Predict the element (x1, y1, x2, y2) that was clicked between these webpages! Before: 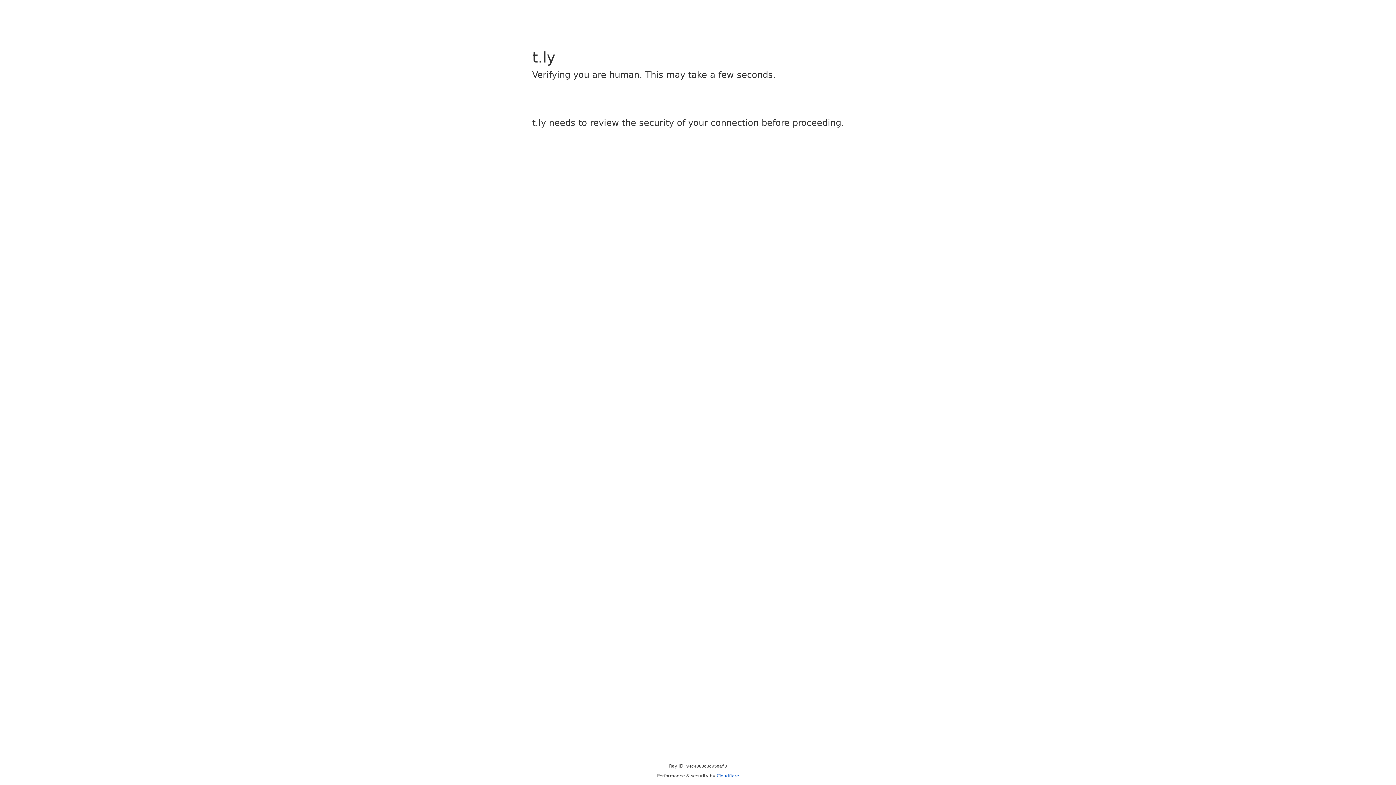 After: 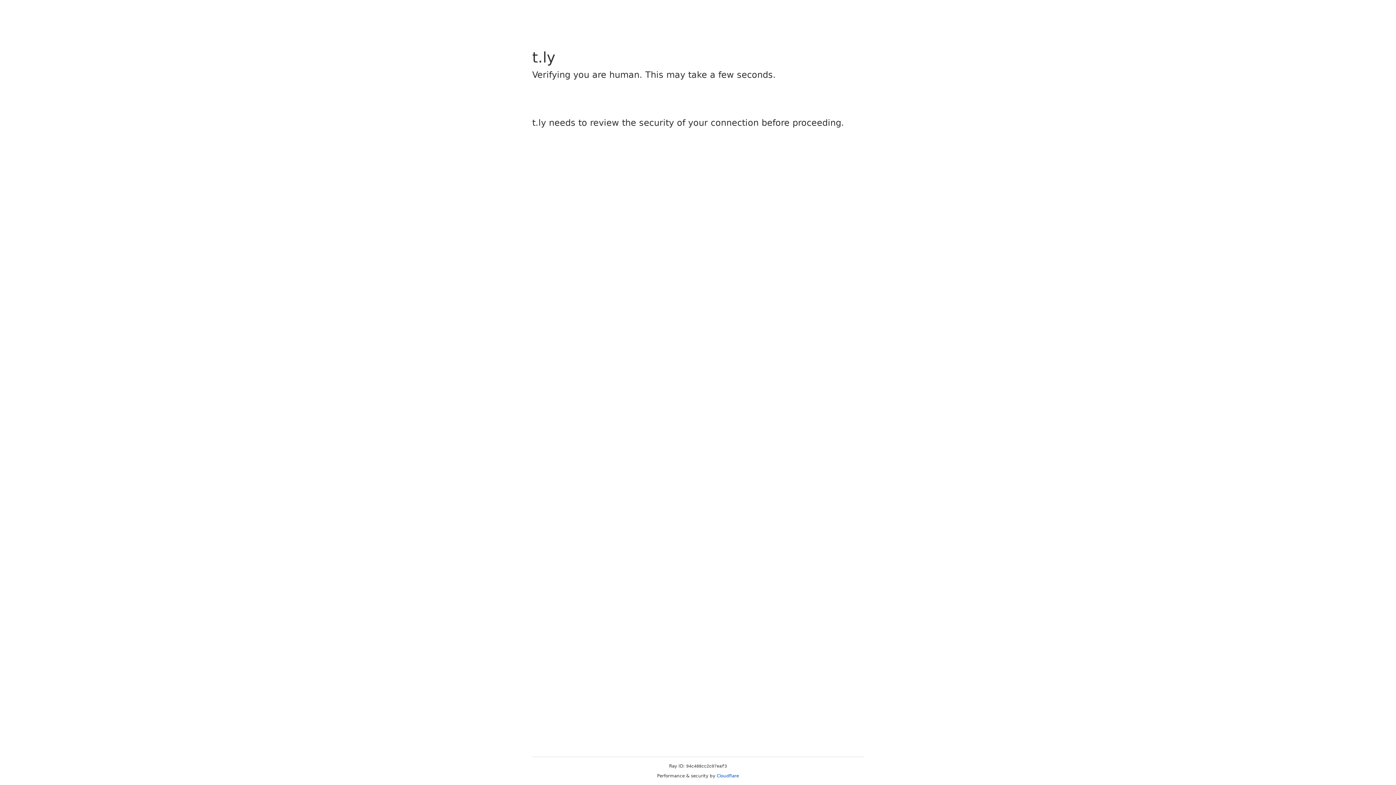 Action: bbox: (716, 773, 739, 778) label: Cloudflare